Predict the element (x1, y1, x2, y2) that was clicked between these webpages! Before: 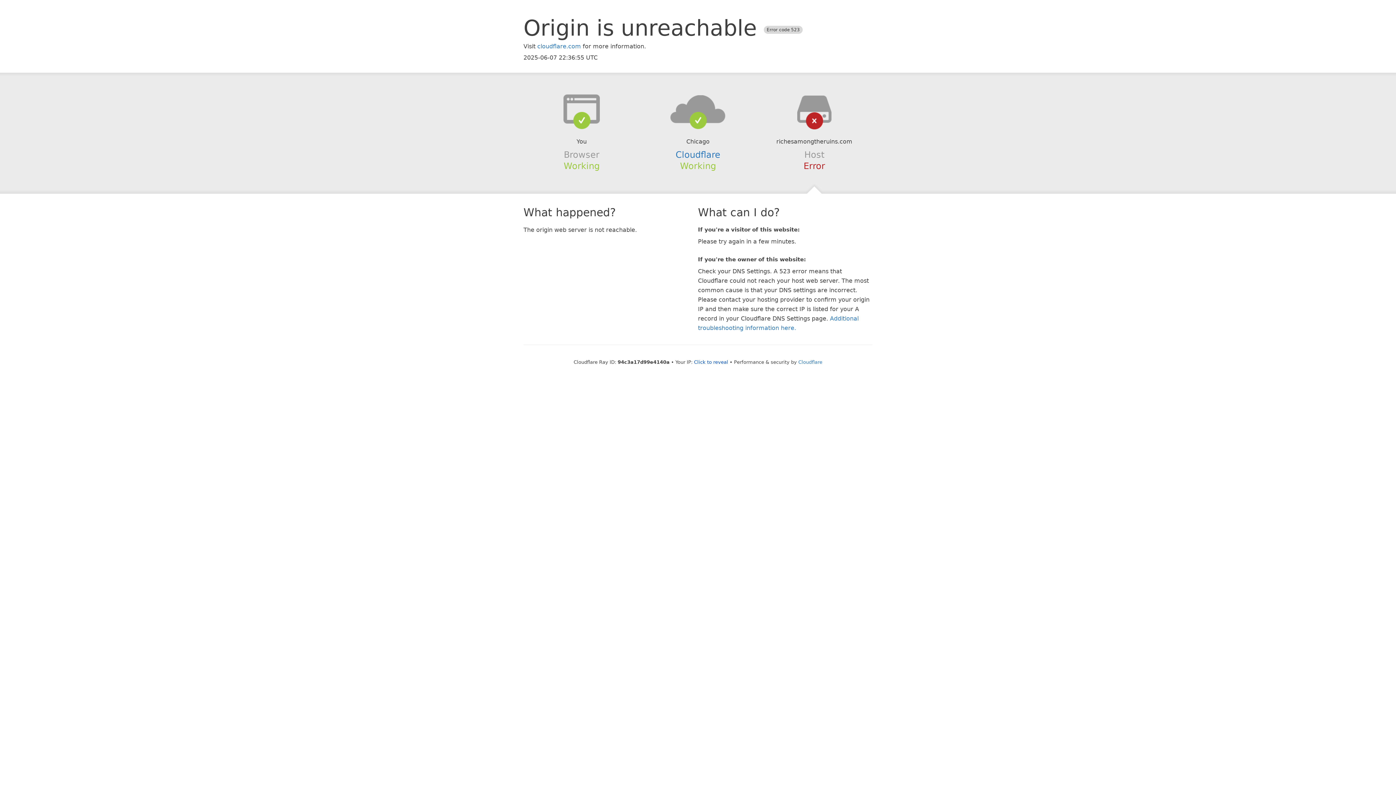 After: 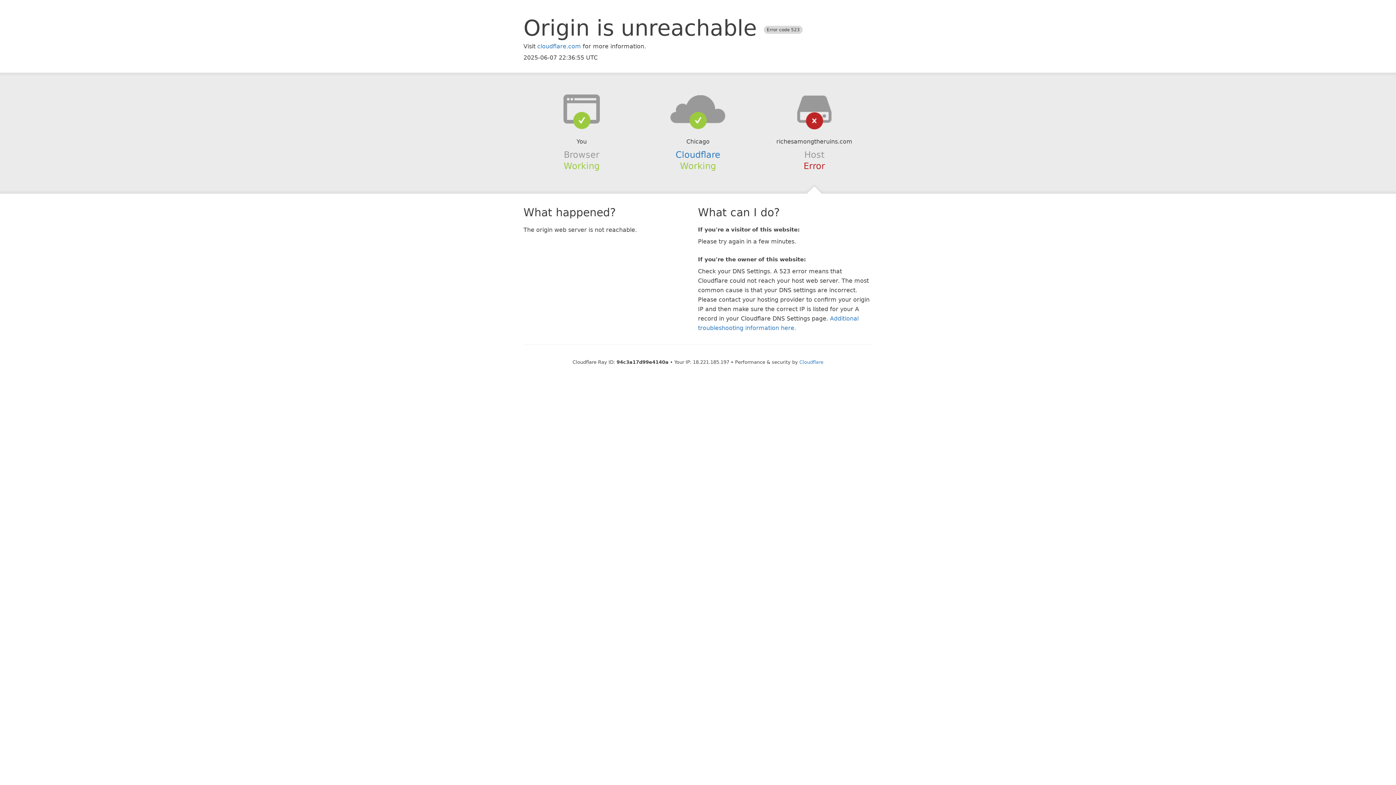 Action: bbox: (694, 359, 728, 364) label: Click to reveal